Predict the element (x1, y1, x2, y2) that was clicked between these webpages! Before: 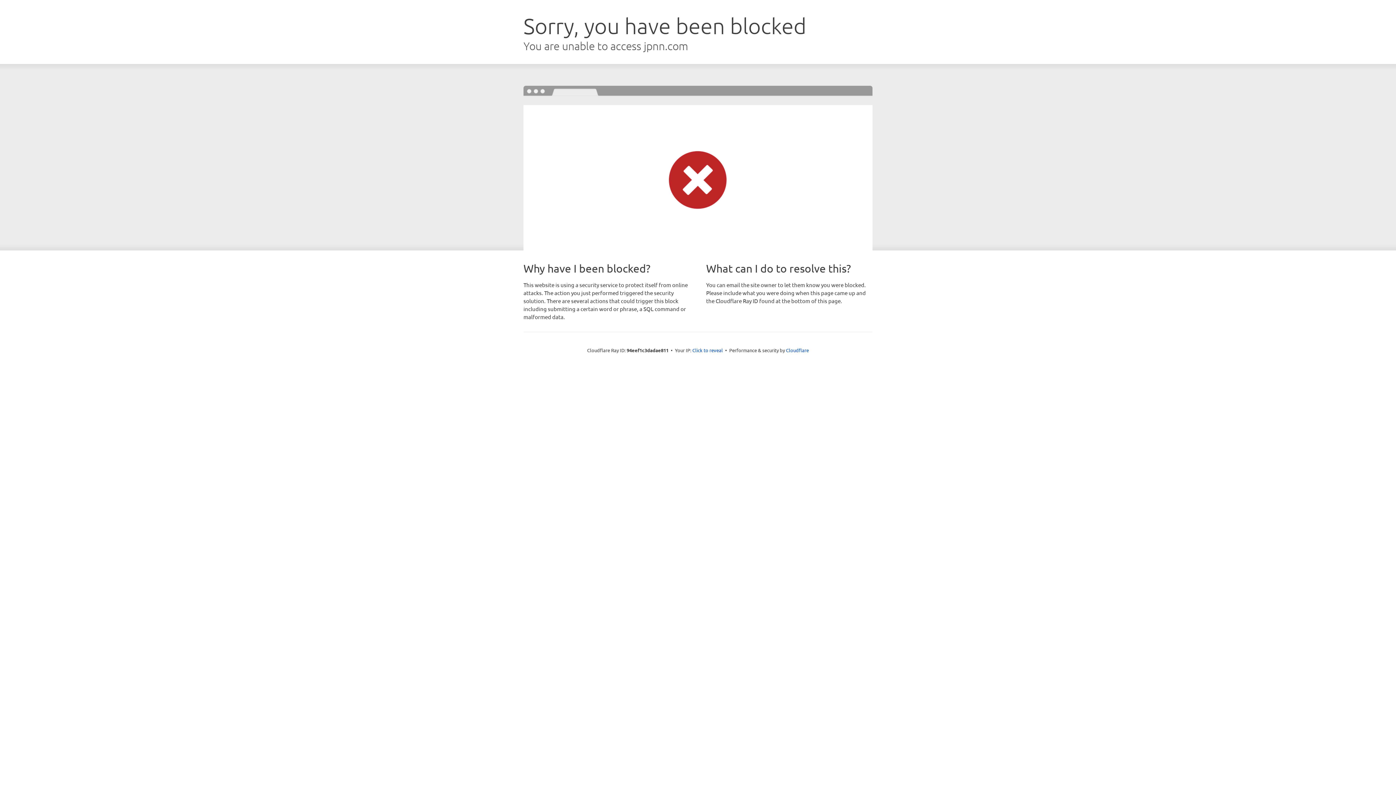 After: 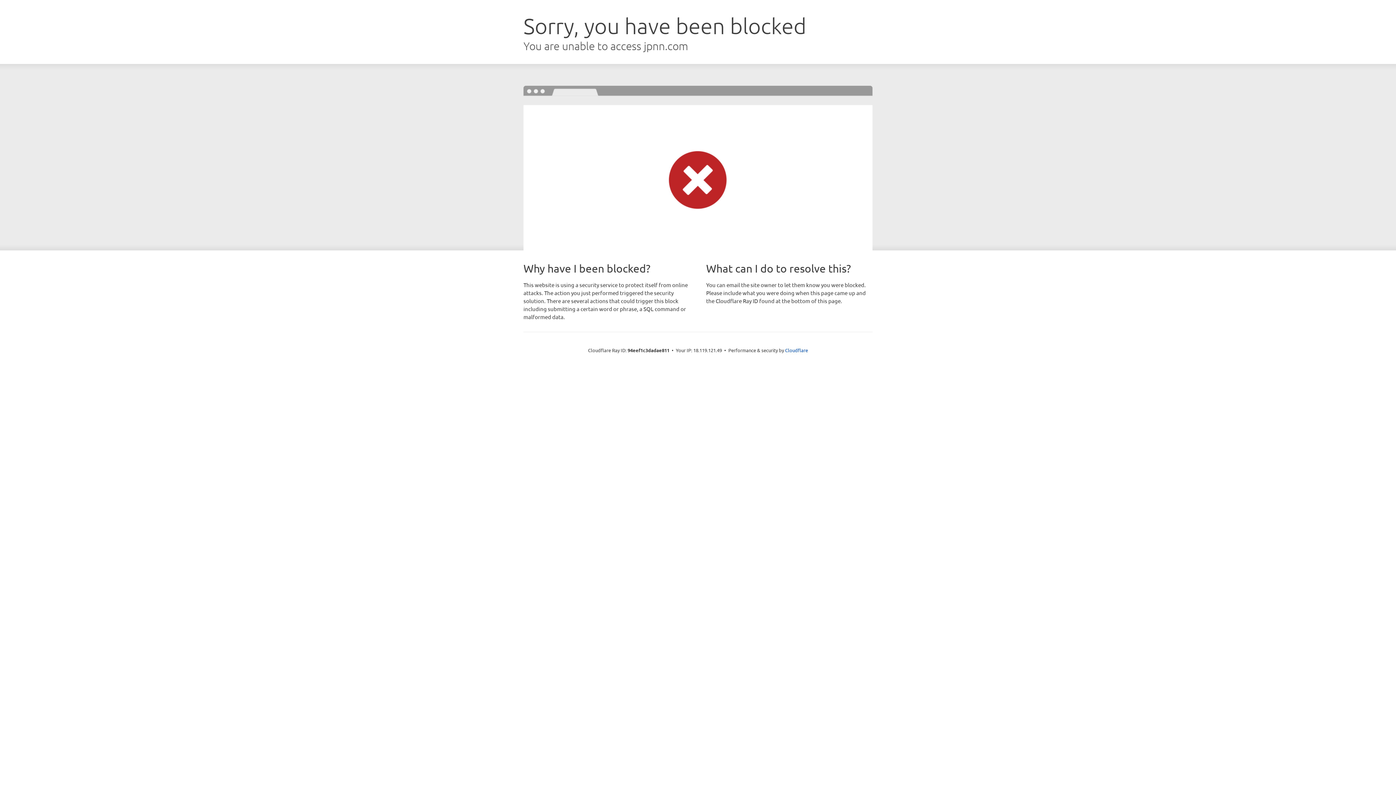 Action: bbox: (692, 346, 723, 353) label: Click to reveal